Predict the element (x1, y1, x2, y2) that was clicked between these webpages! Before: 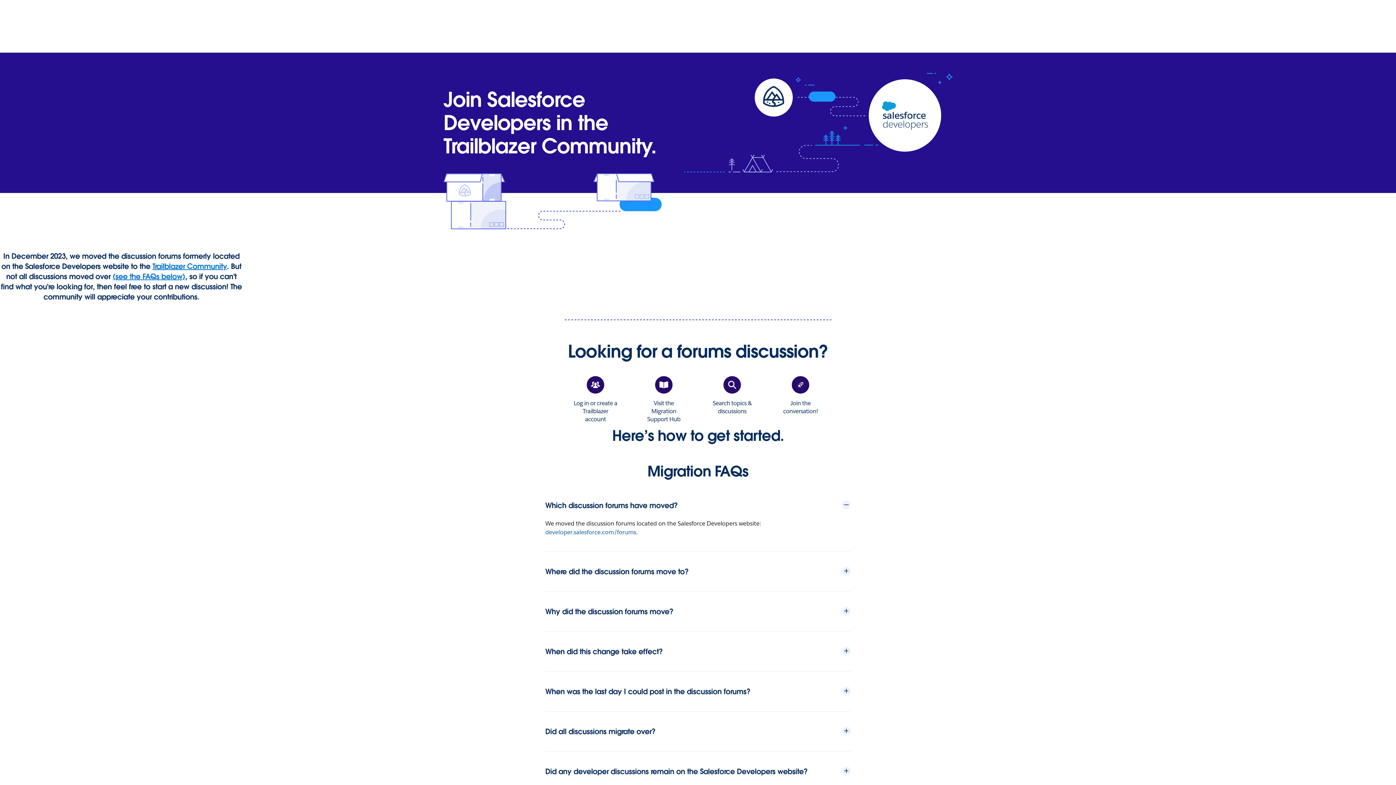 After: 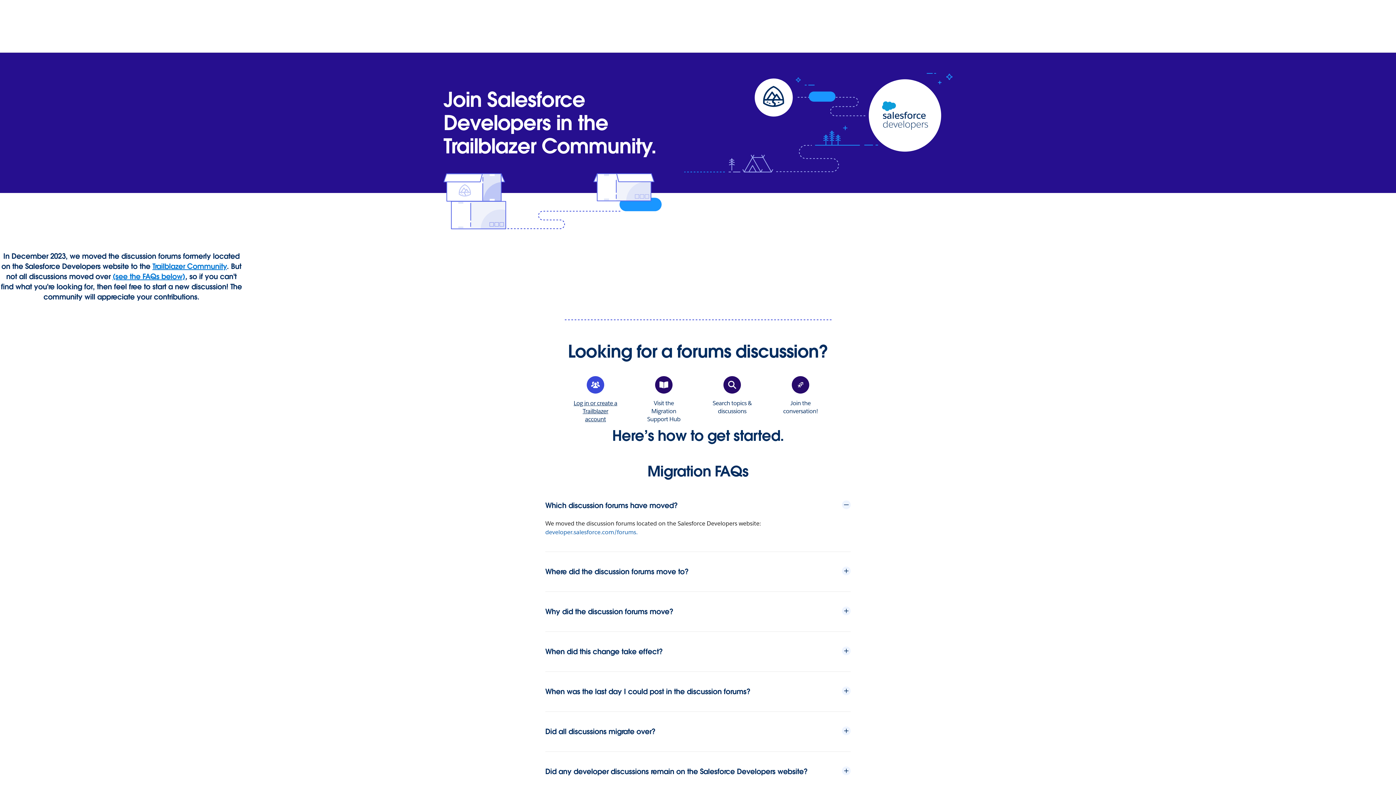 Action: bbox: (573, 376, 618, 423) label: Log in or create a Trailblazer account